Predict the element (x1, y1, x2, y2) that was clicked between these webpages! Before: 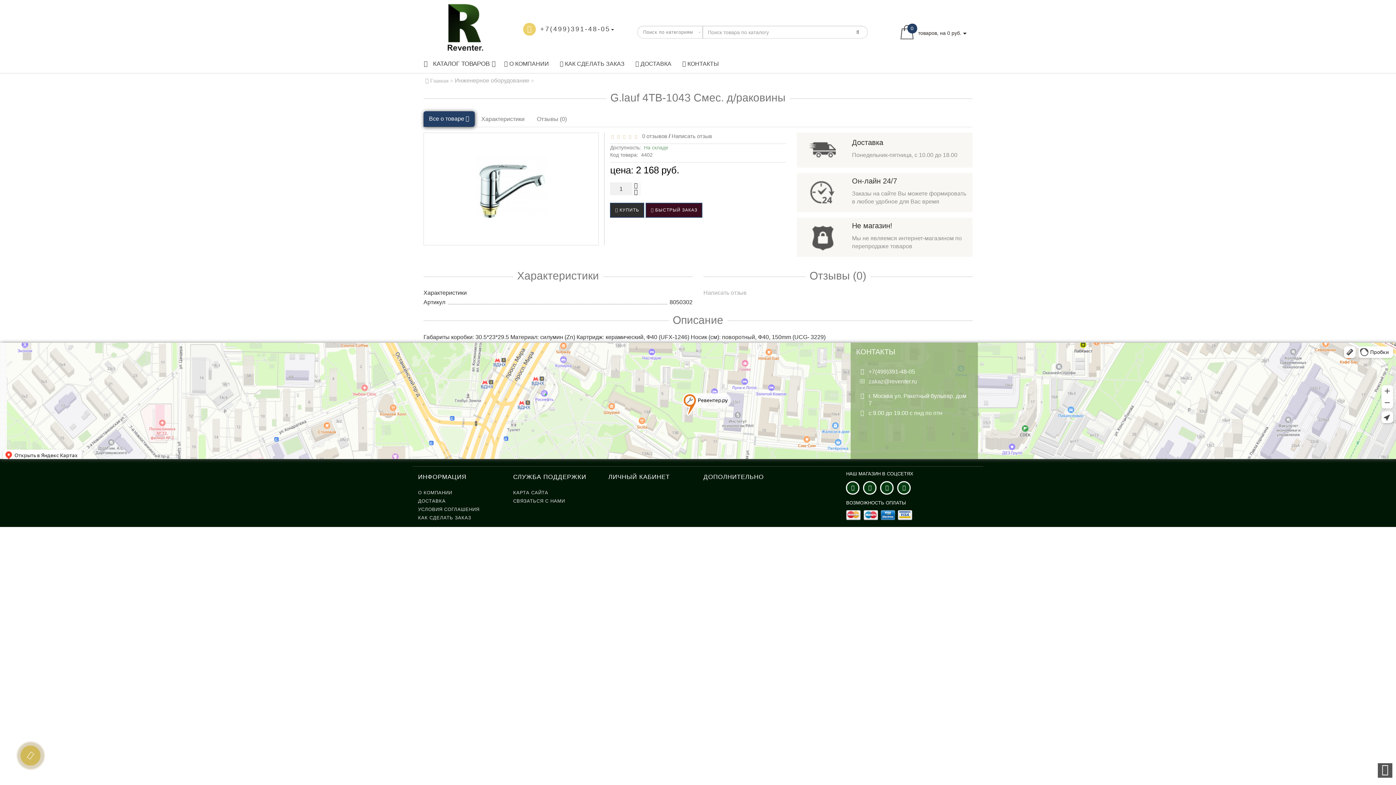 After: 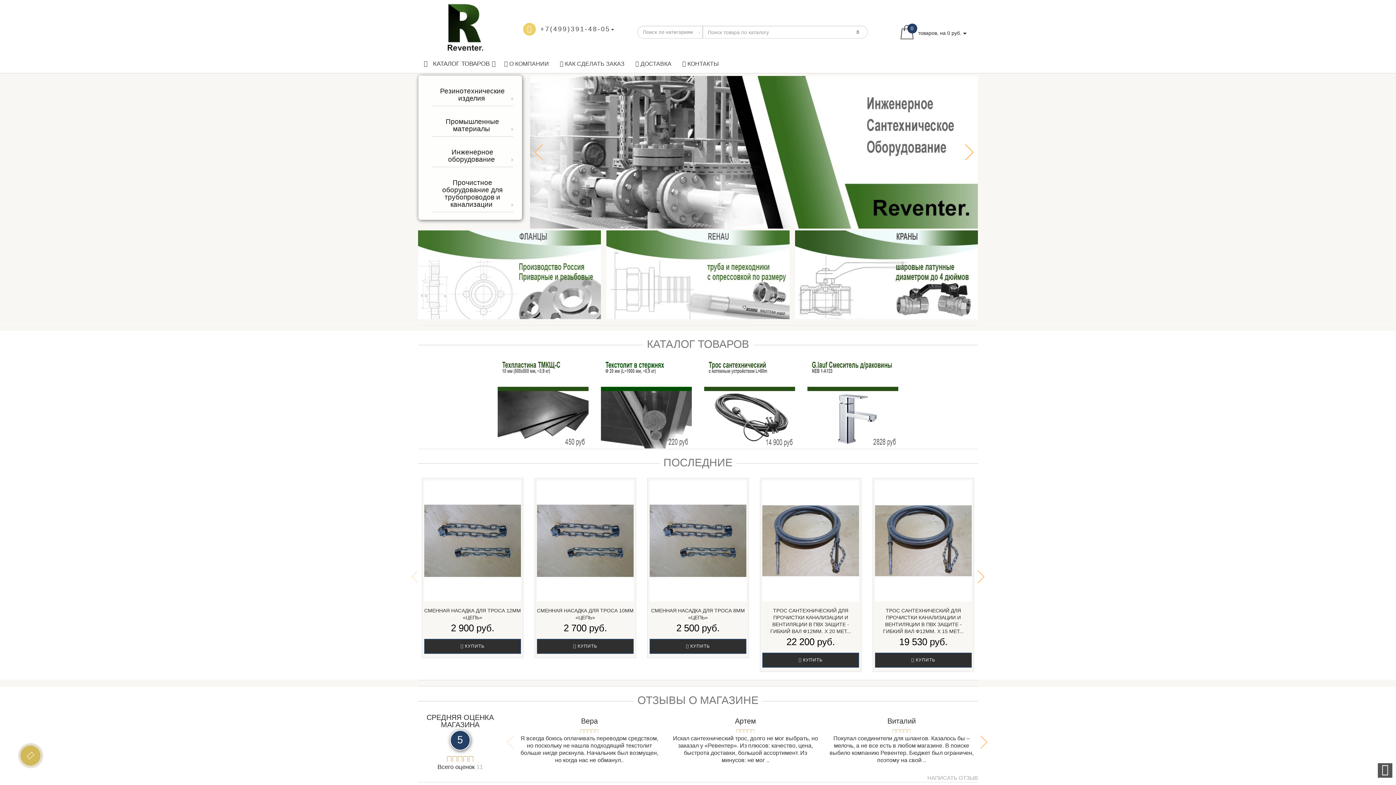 Action: label:  Главная bbox: (425, 77, 448, 83)